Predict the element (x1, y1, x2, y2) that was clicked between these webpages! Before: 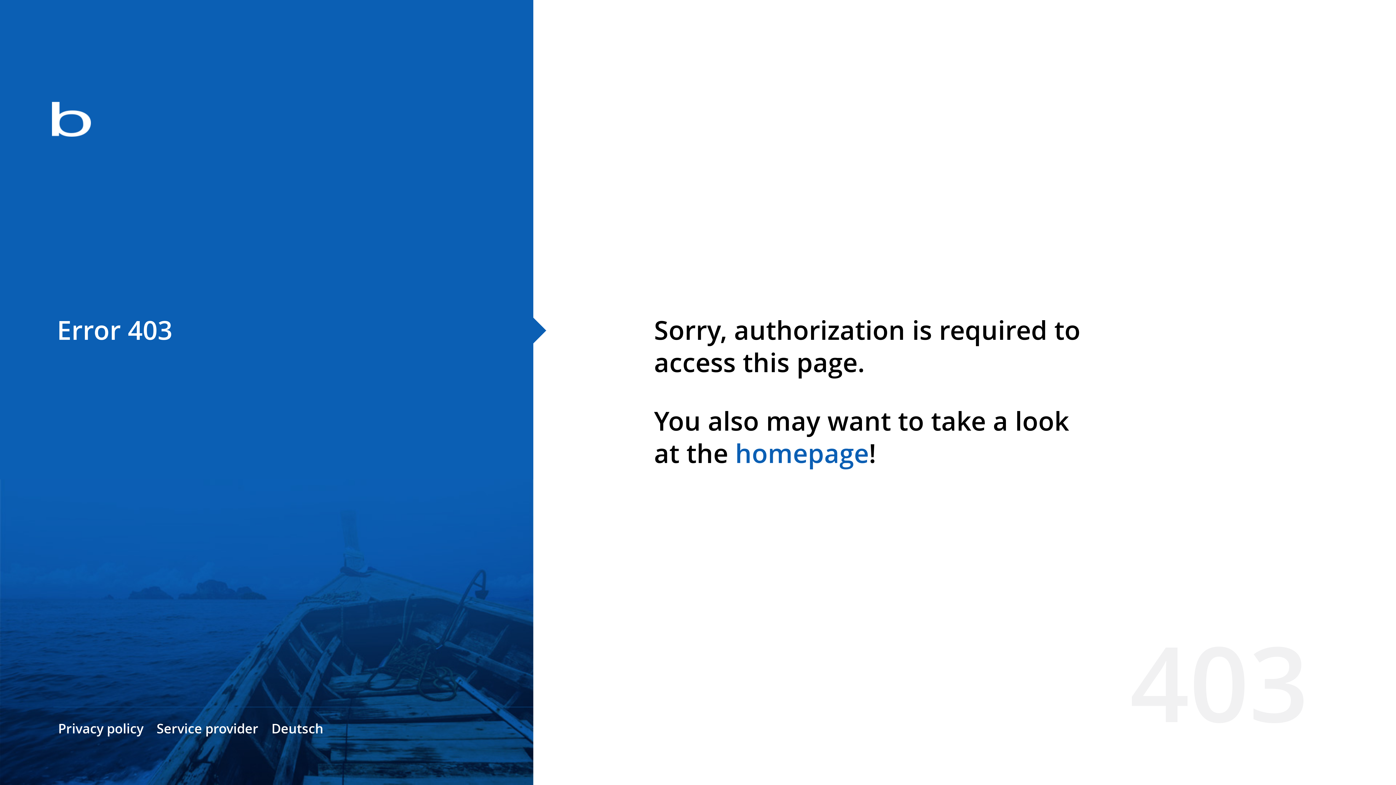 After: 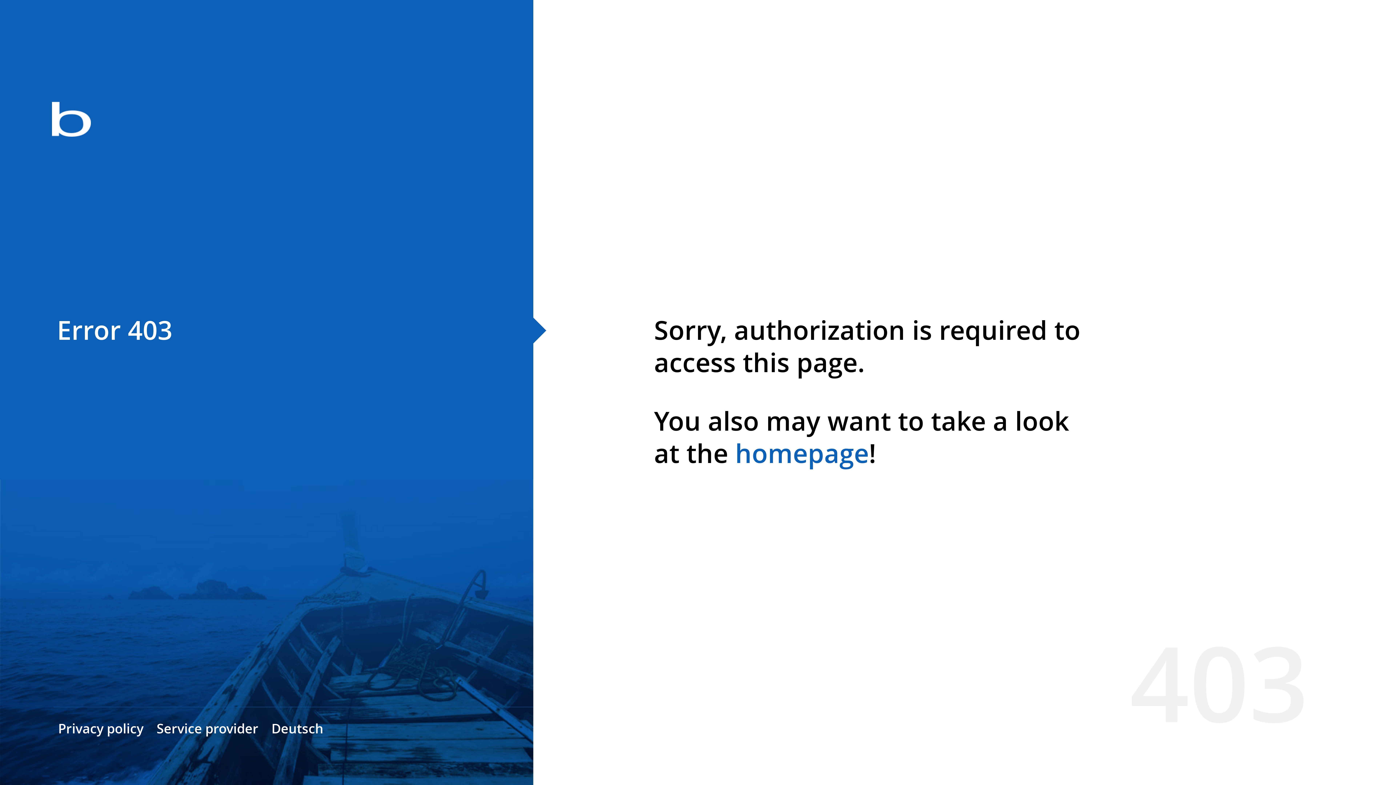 Action: label: homepage bbox: (735, 435, 869, 471)